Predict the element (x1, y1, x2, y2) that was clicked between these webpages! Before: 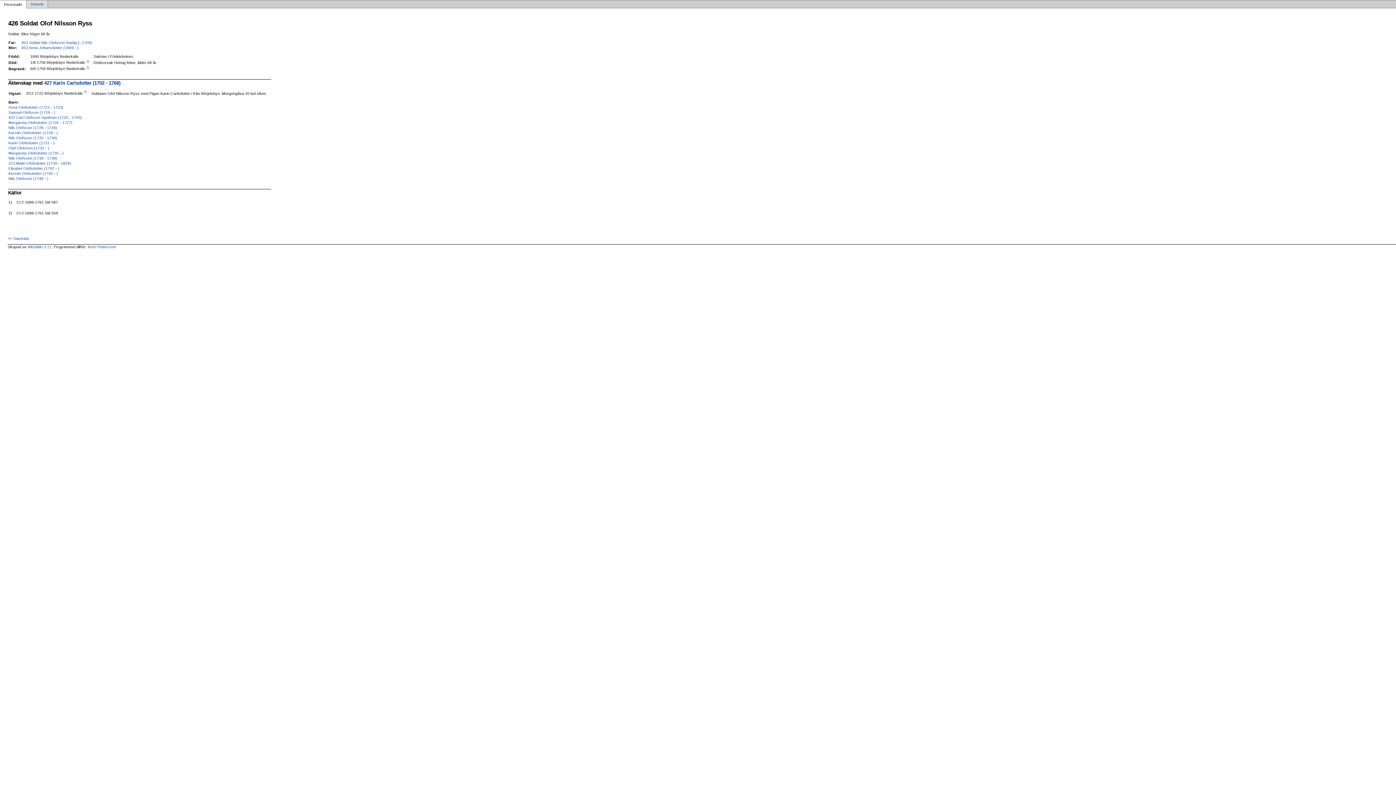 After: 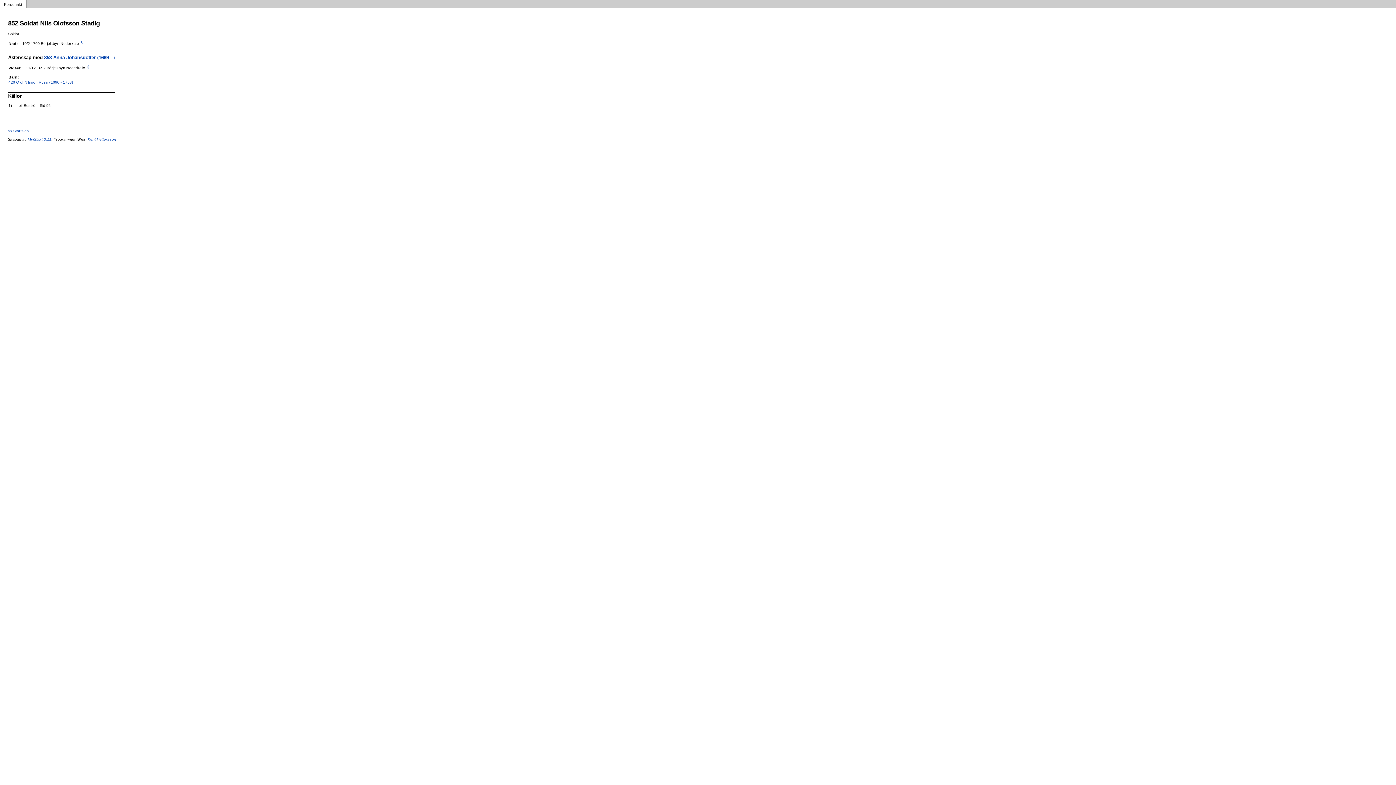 Action: bbox: (21, 40, 92, 44) label: 852 Soldat Nils Olofsson Stadig (- 1709)